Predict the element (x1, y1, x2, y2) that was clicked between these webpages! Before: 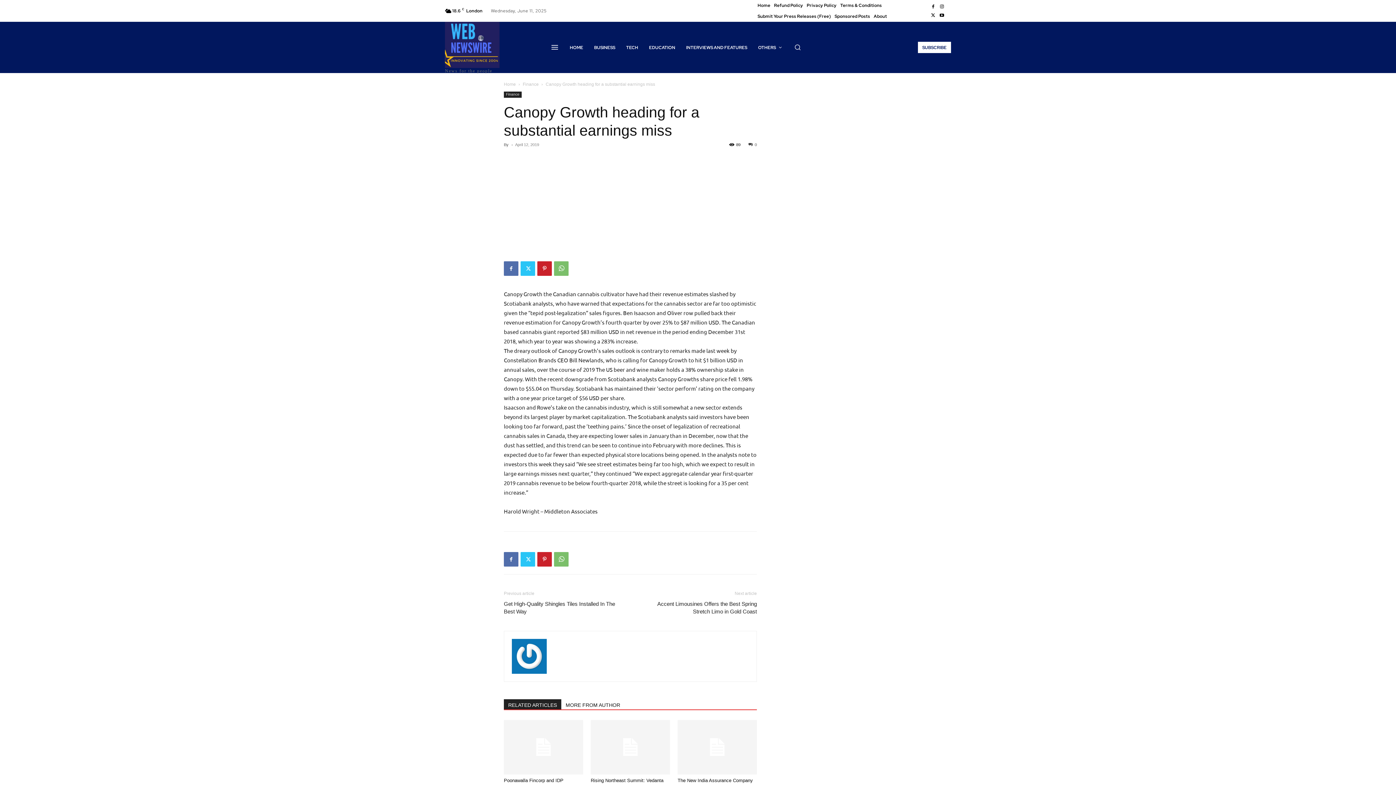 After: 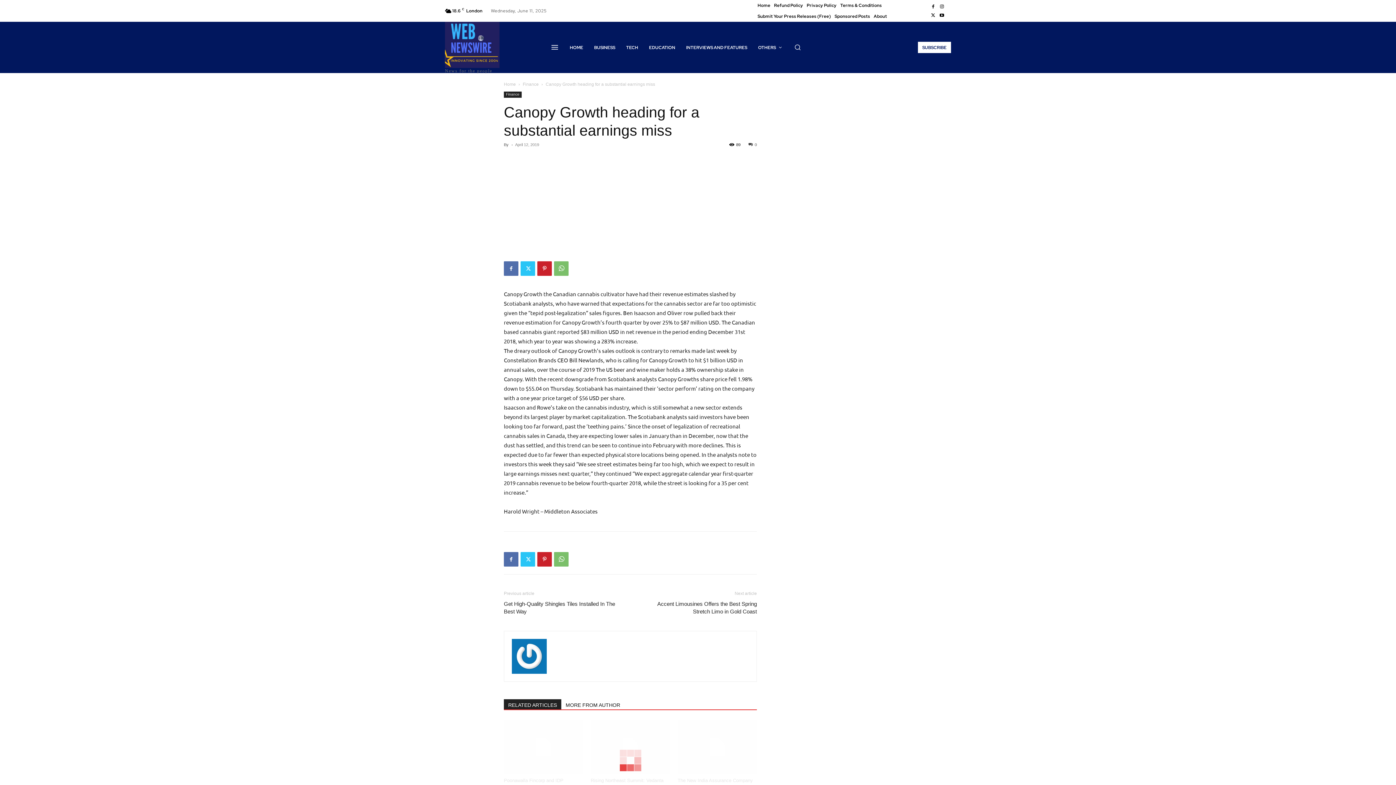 Action: label: RELATED ARTICLES bbox: (504, 699, 561, 709)